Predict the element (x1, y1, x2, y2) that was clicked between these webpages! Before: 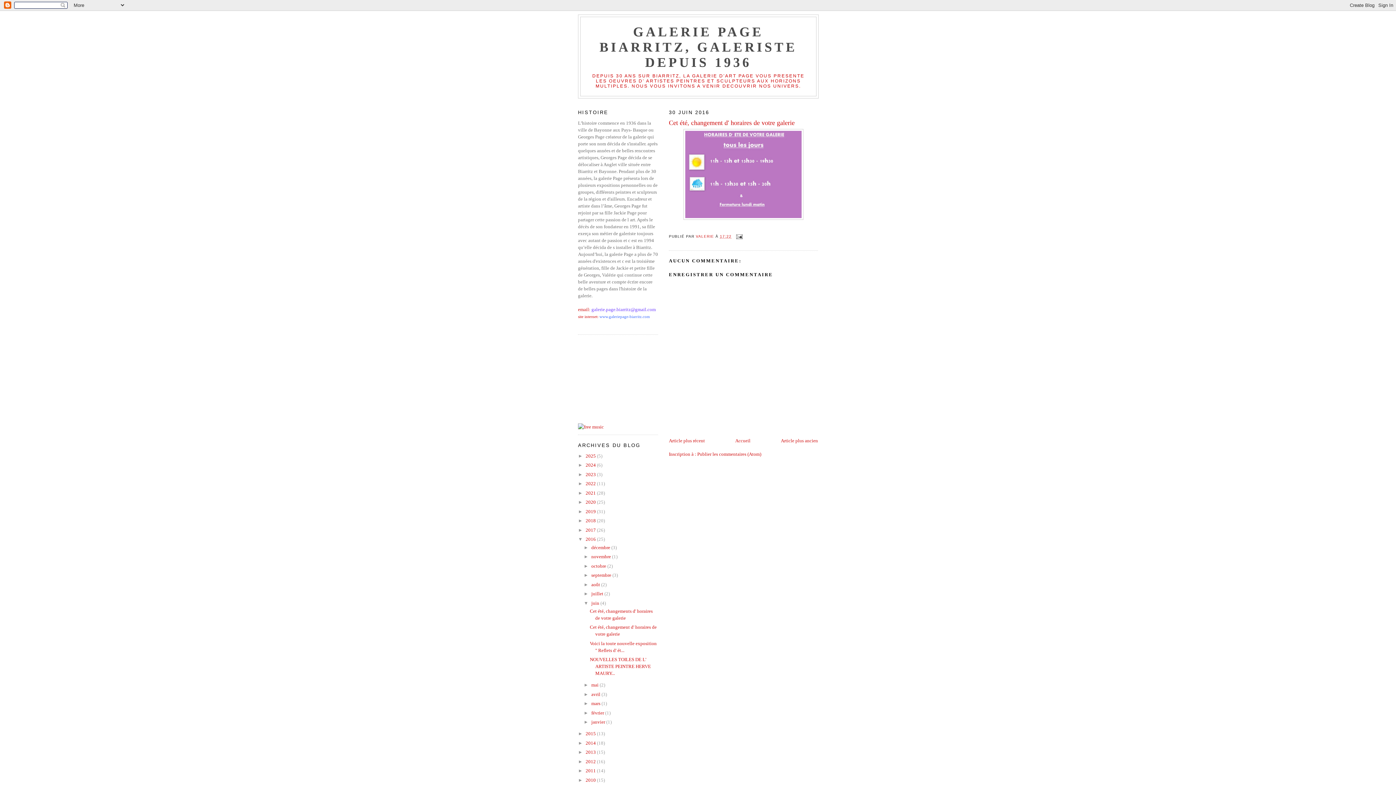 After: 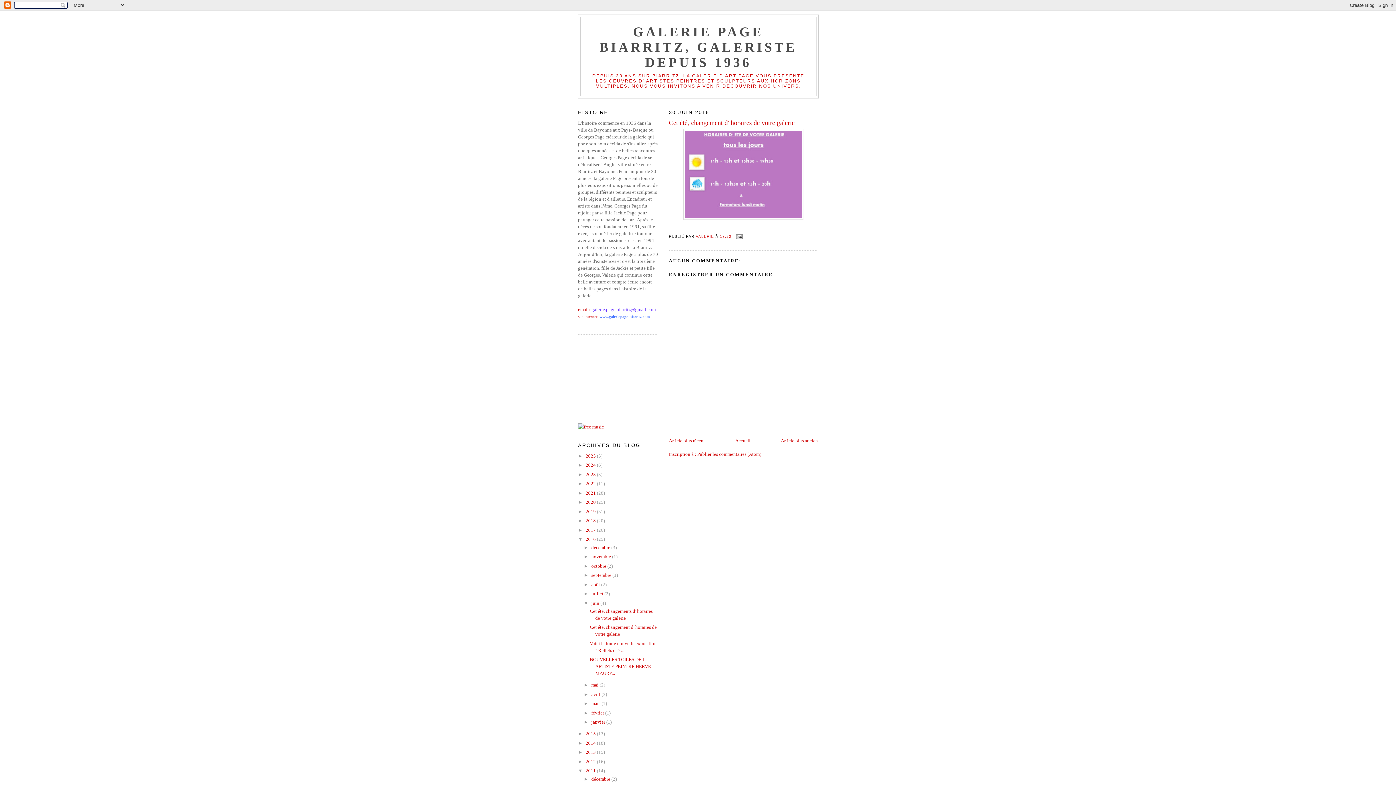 Action: bbox: (578, 768, 585, 773) label: ►  